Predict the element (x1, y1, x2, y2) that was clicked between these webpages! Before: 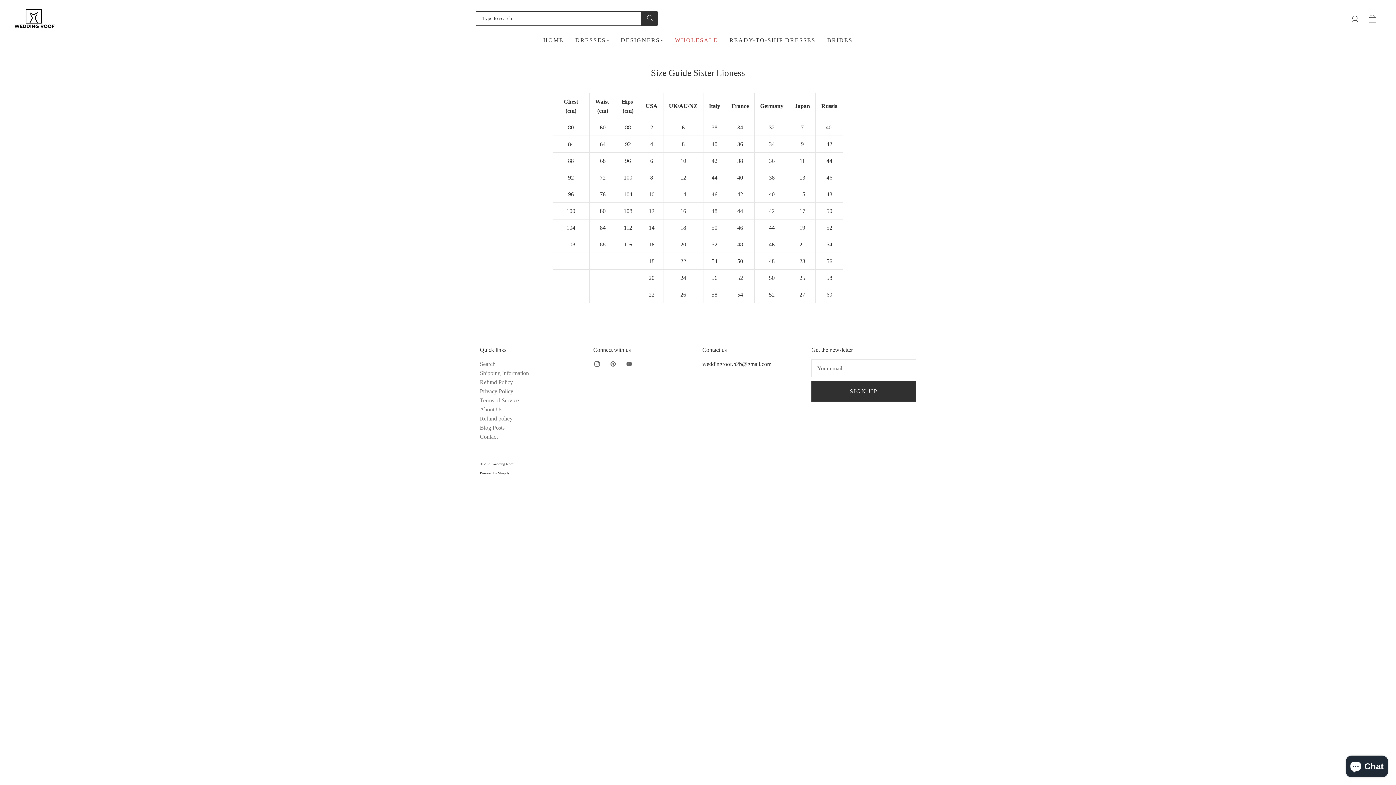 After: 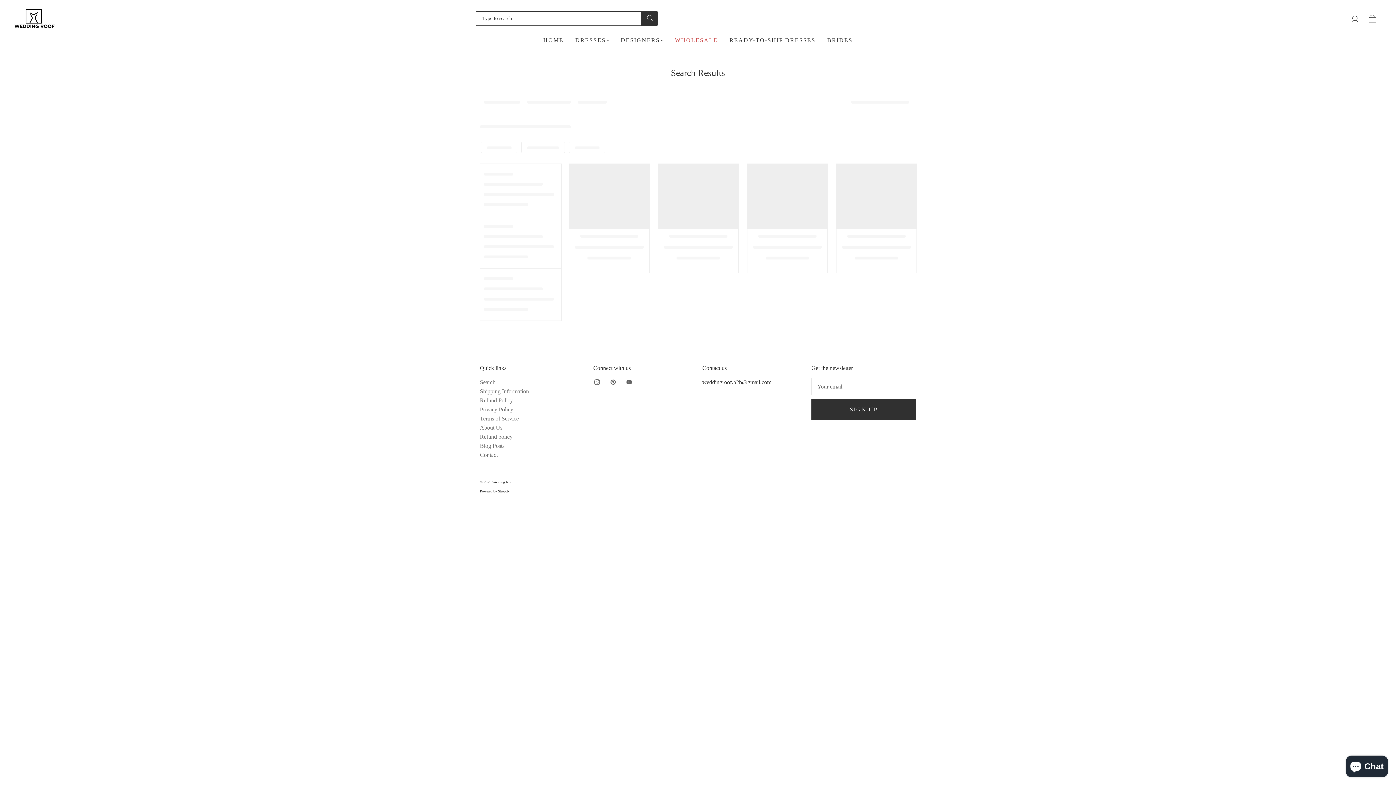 Action: label: Submit bbox: (641, 9, 657, 25)